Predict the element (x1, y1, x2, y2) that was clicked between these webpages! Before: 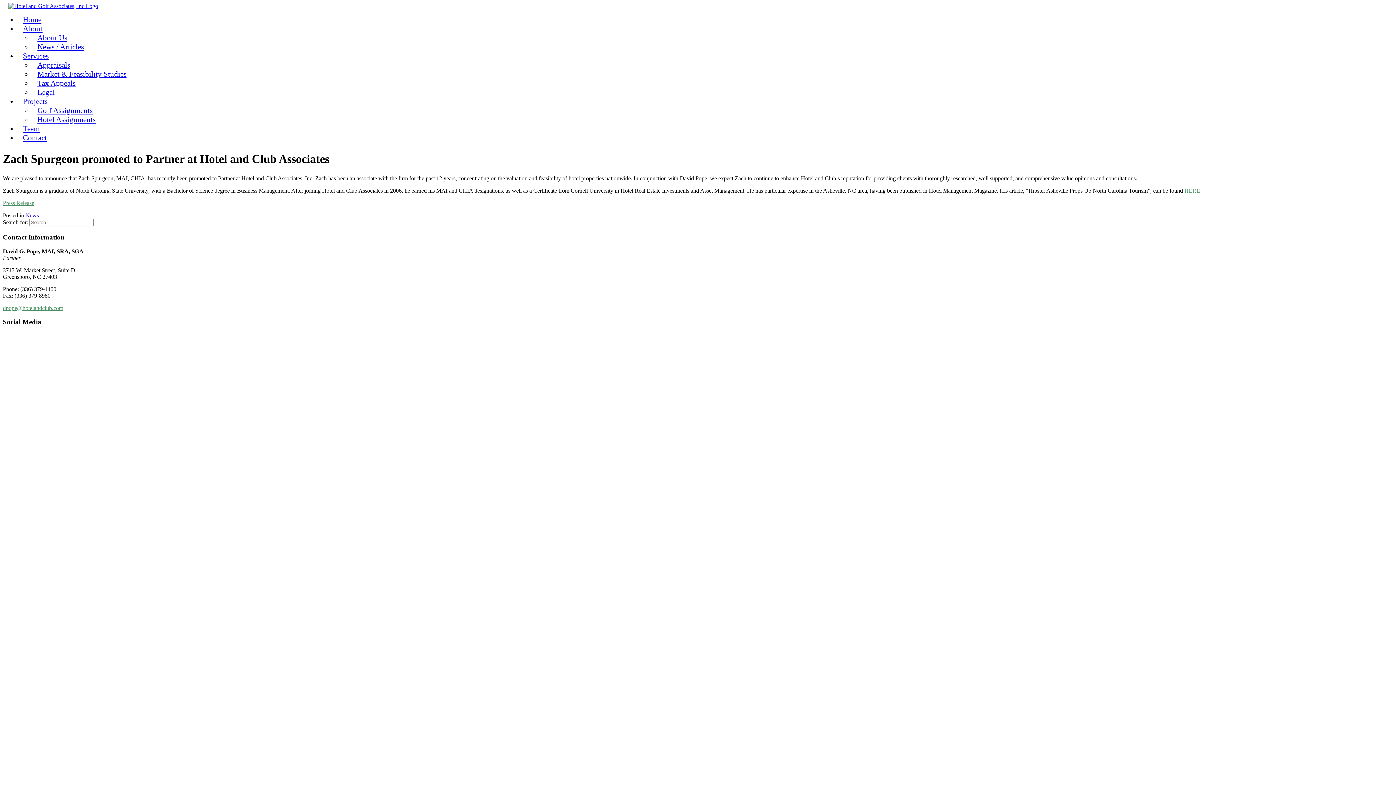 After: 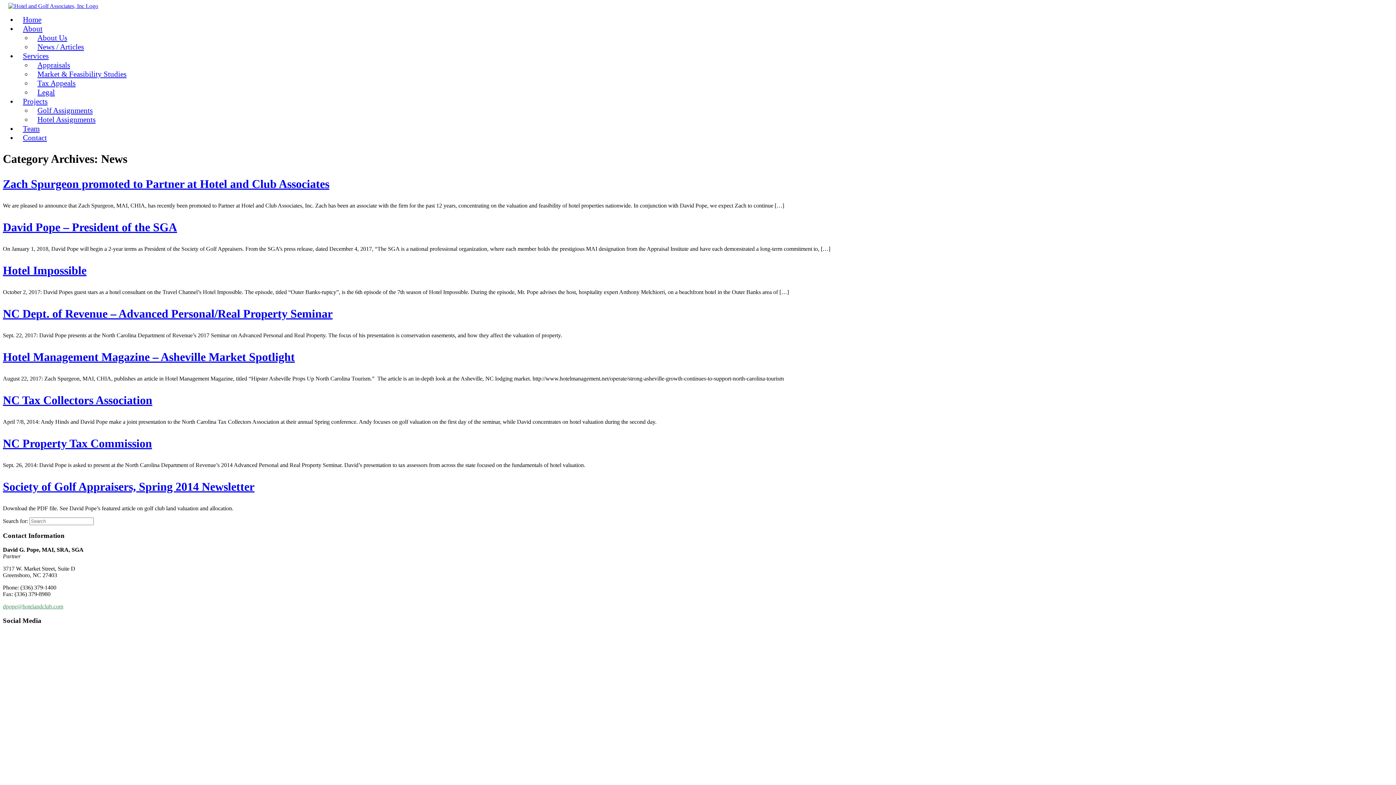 Action: bbox: (25, 212, 38, 218) label: News